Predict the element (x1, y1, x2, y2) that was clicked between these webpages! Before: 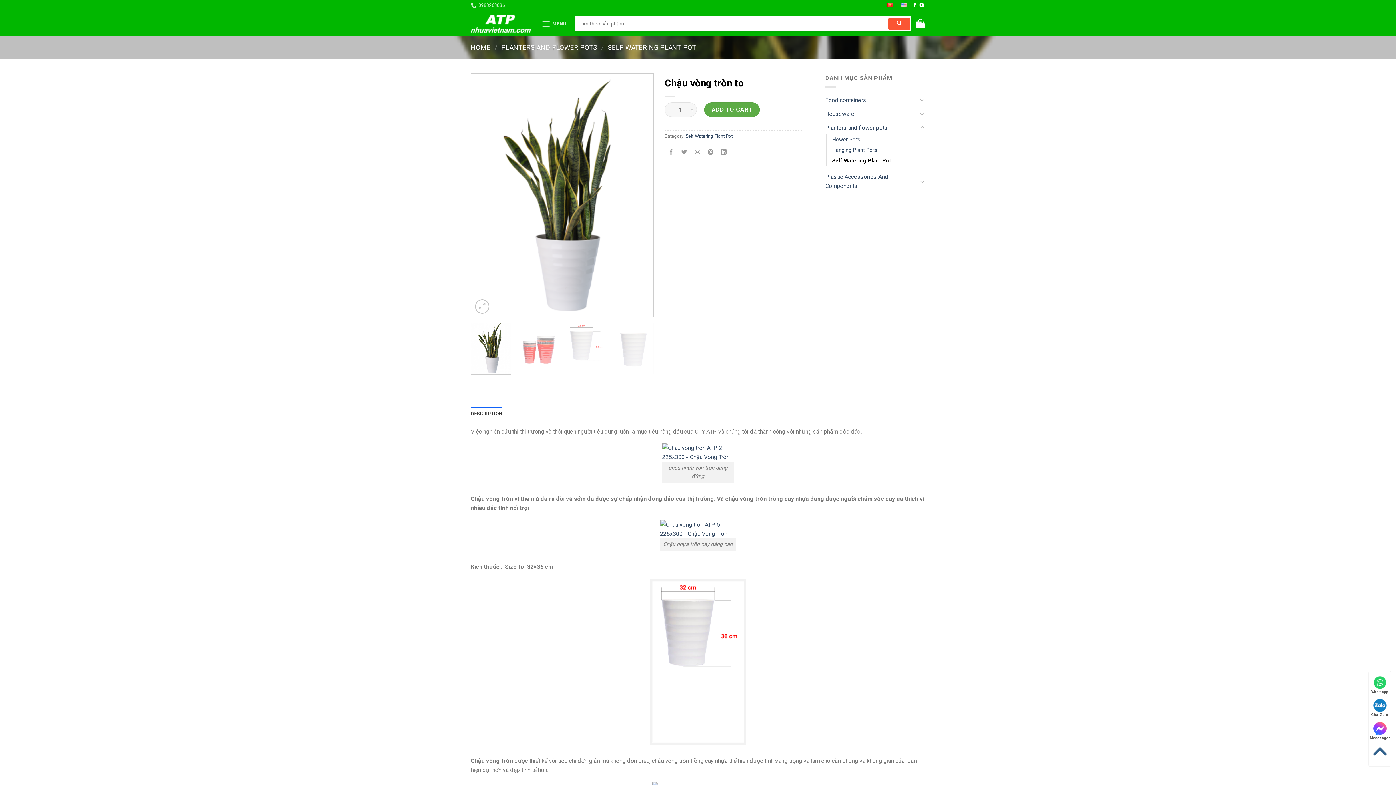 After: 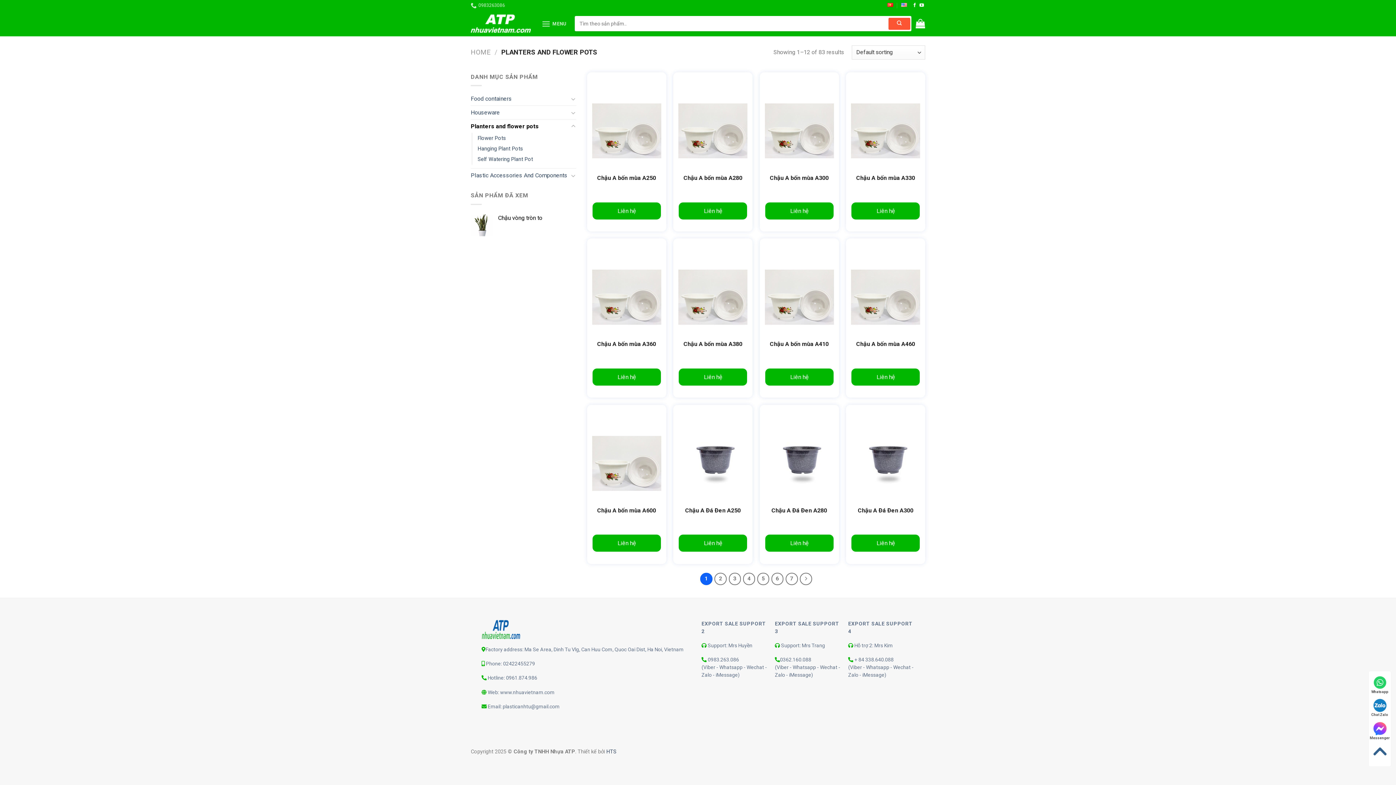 Action: label: Planters and flower pots bbox: (825, 120, 917, 134)